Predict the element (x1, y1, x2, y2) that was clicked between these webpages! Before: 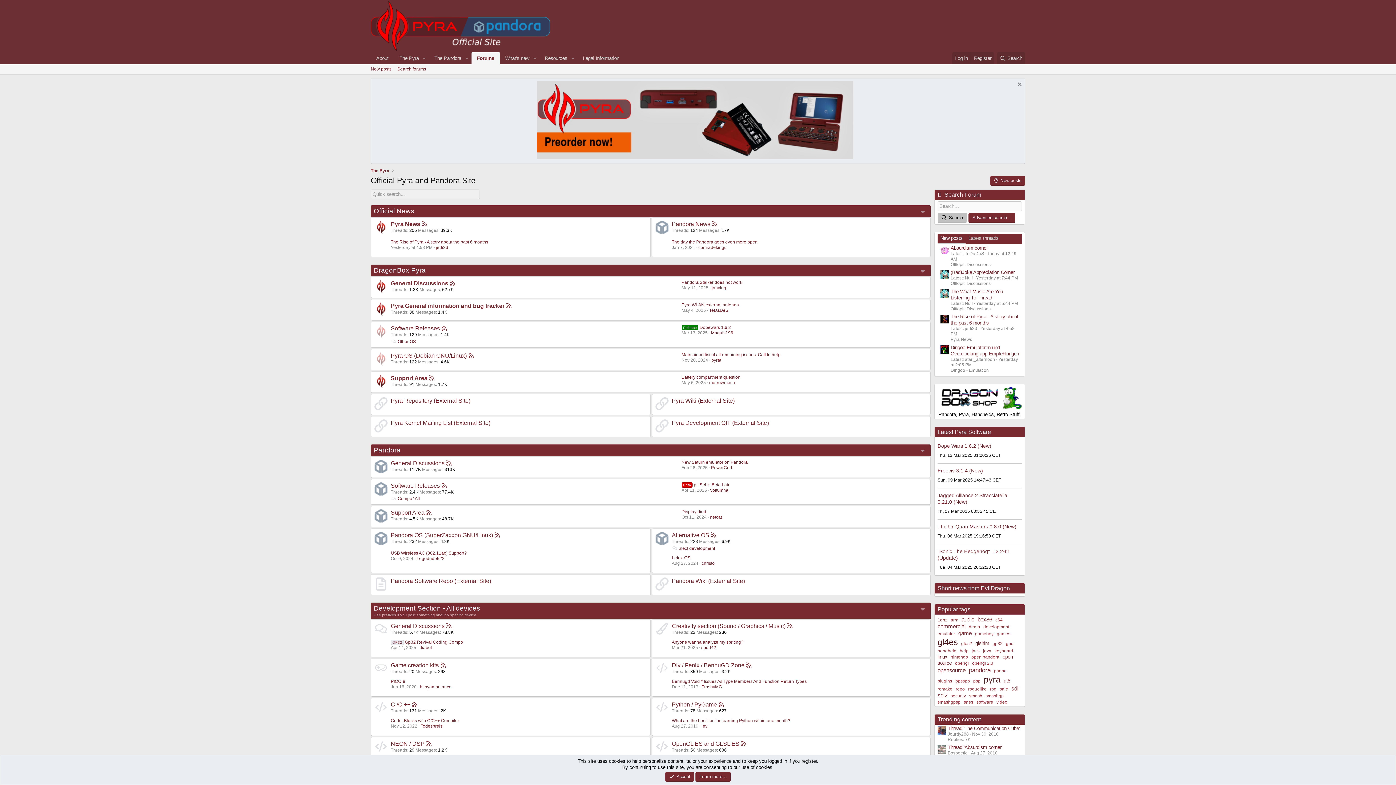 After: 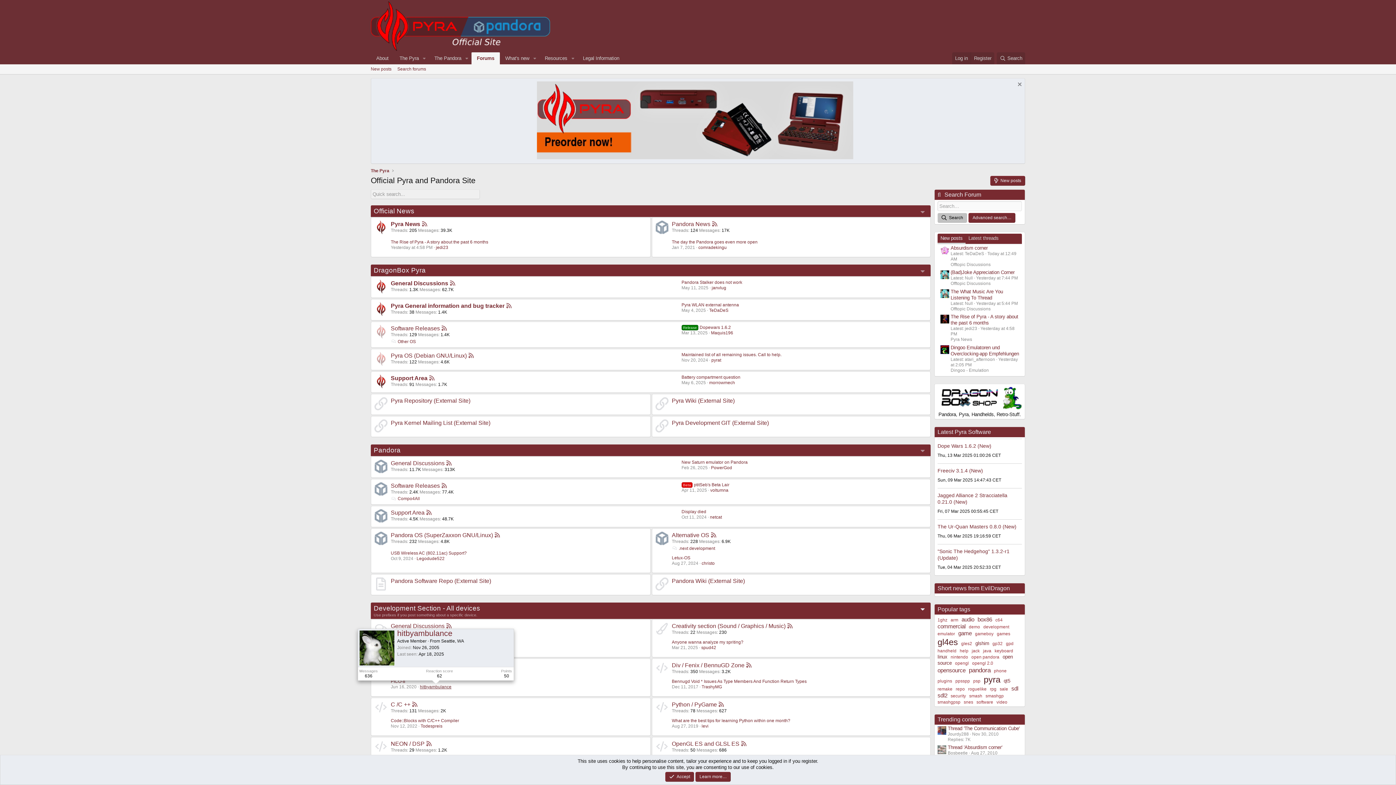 Action: label: hitbyambulance bbox: (420, 669, 451, 674)